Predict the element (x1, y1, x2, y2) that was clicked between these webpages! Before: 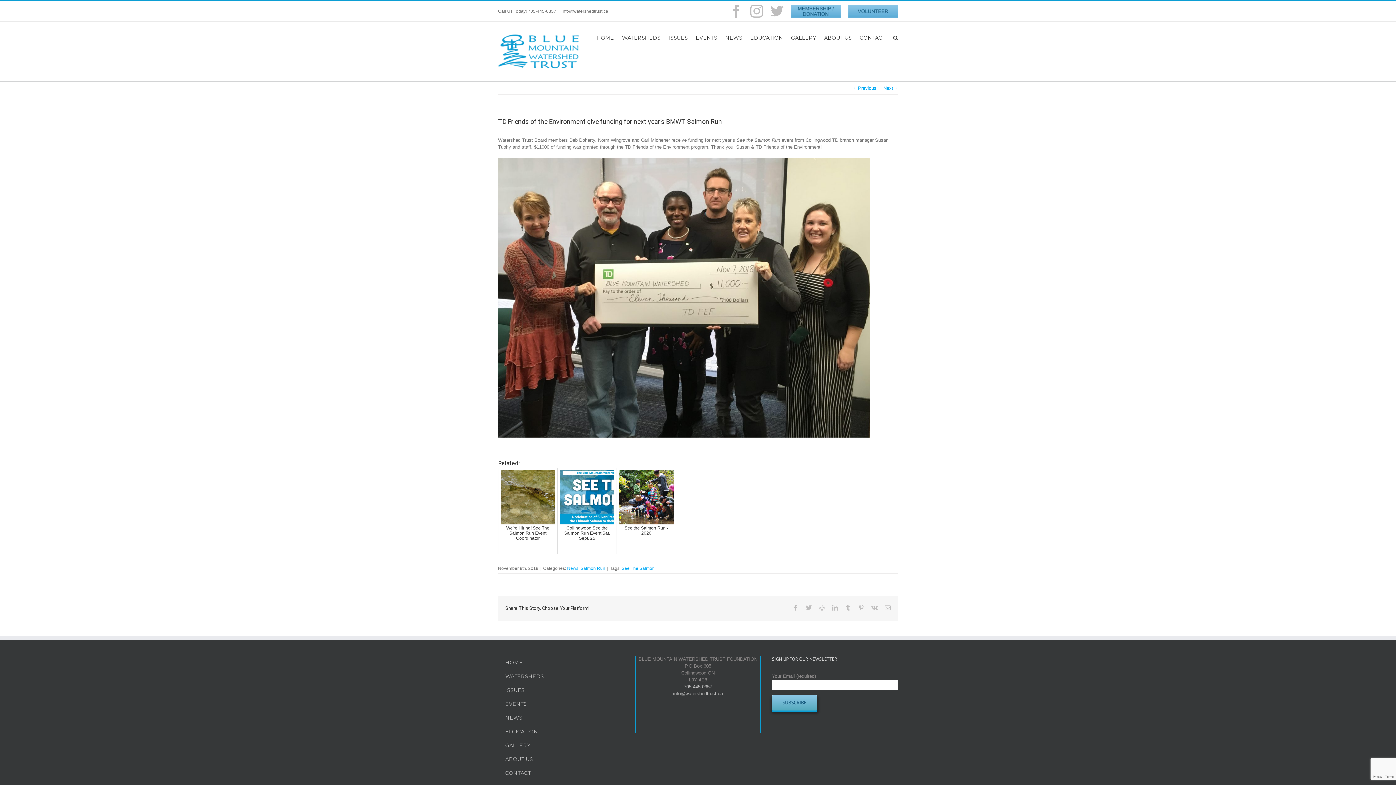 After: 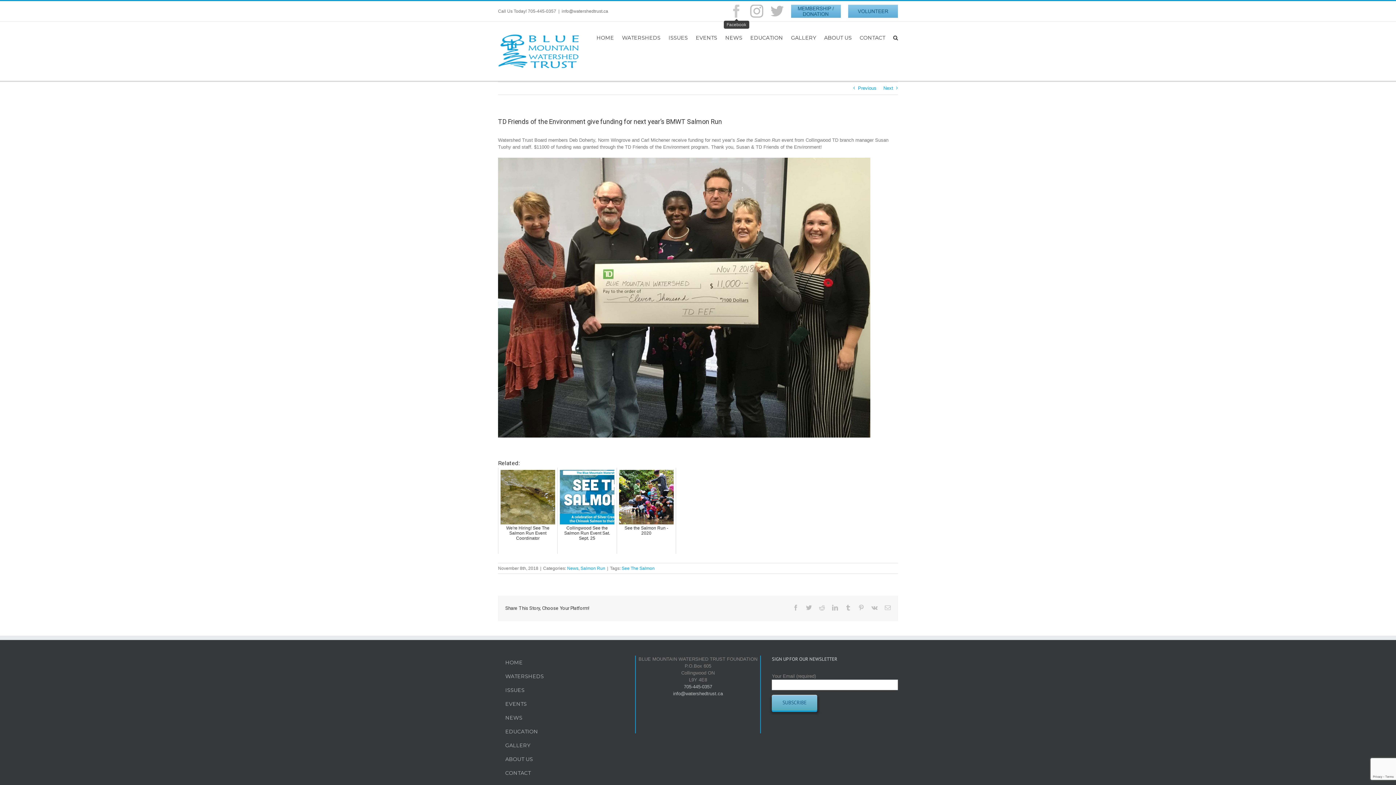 Action: label: Facebook bbox: (730, 4, 743, 17)